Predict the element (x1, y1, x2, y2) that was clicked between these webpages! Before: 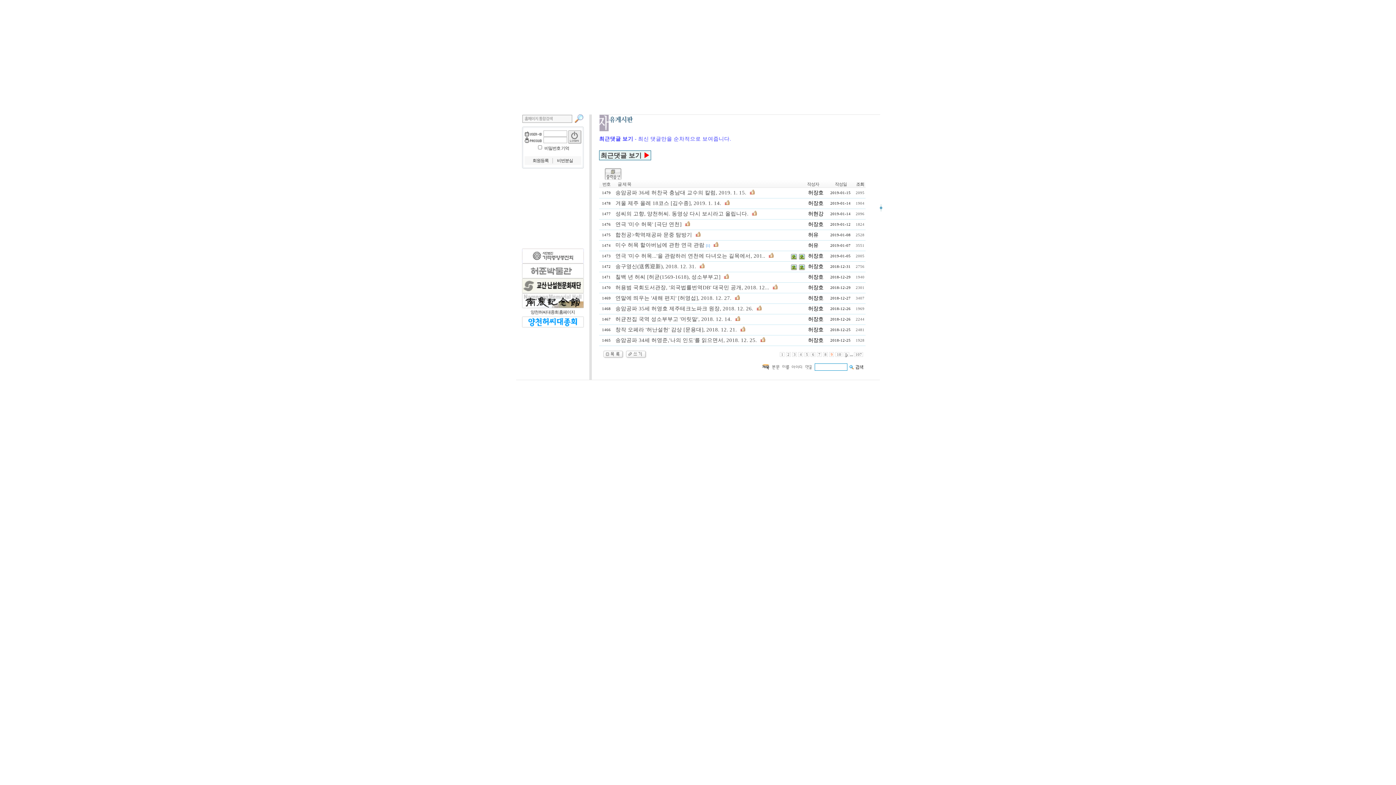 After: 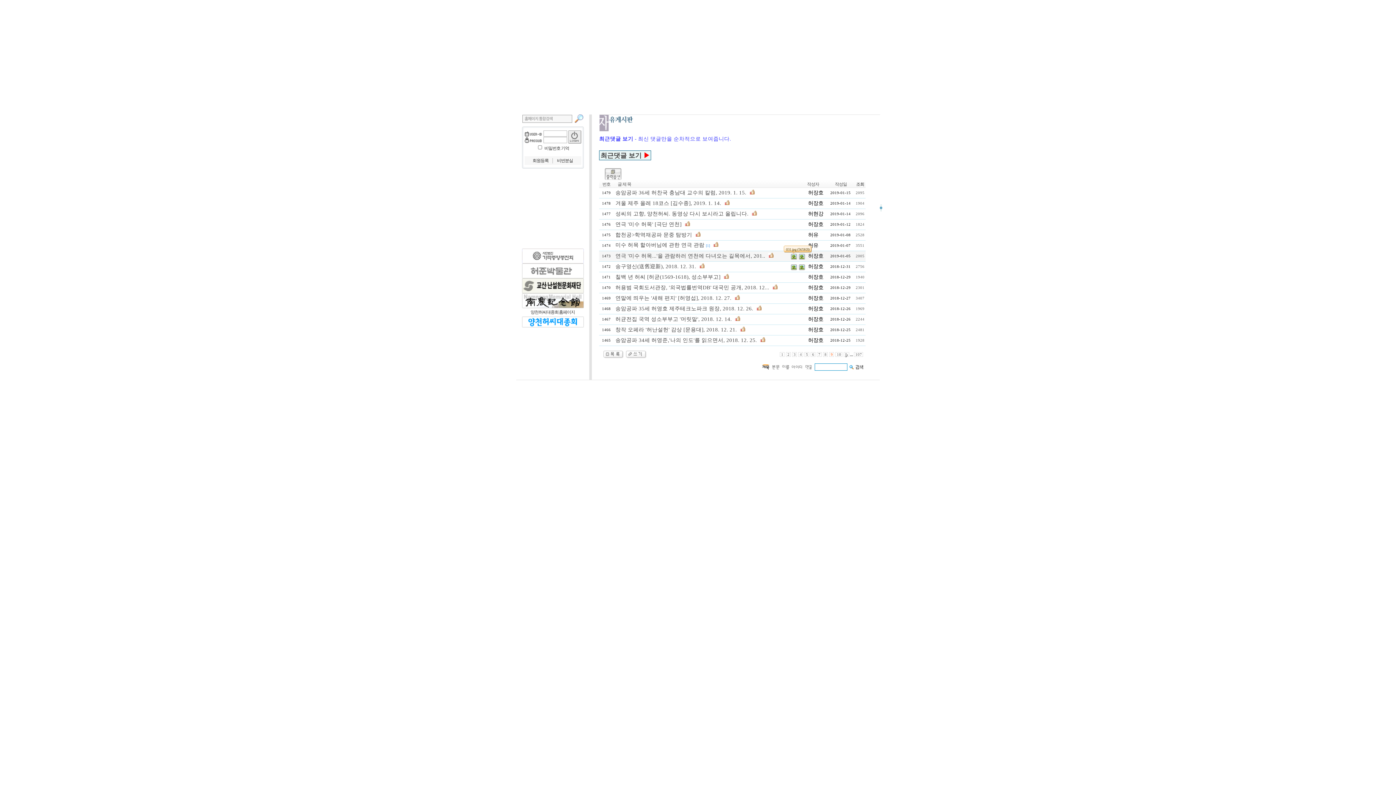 Action: bbox: (790, 253, 797, 258)